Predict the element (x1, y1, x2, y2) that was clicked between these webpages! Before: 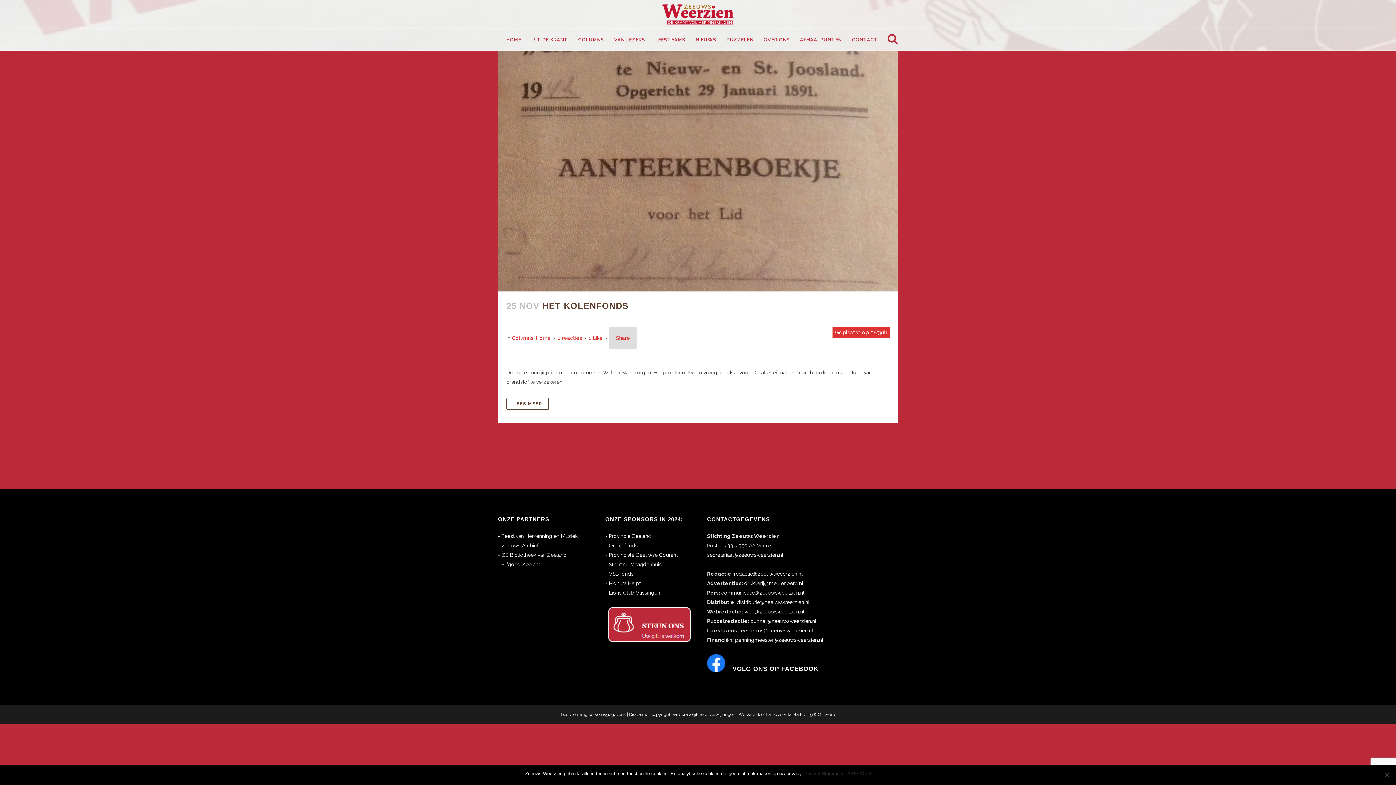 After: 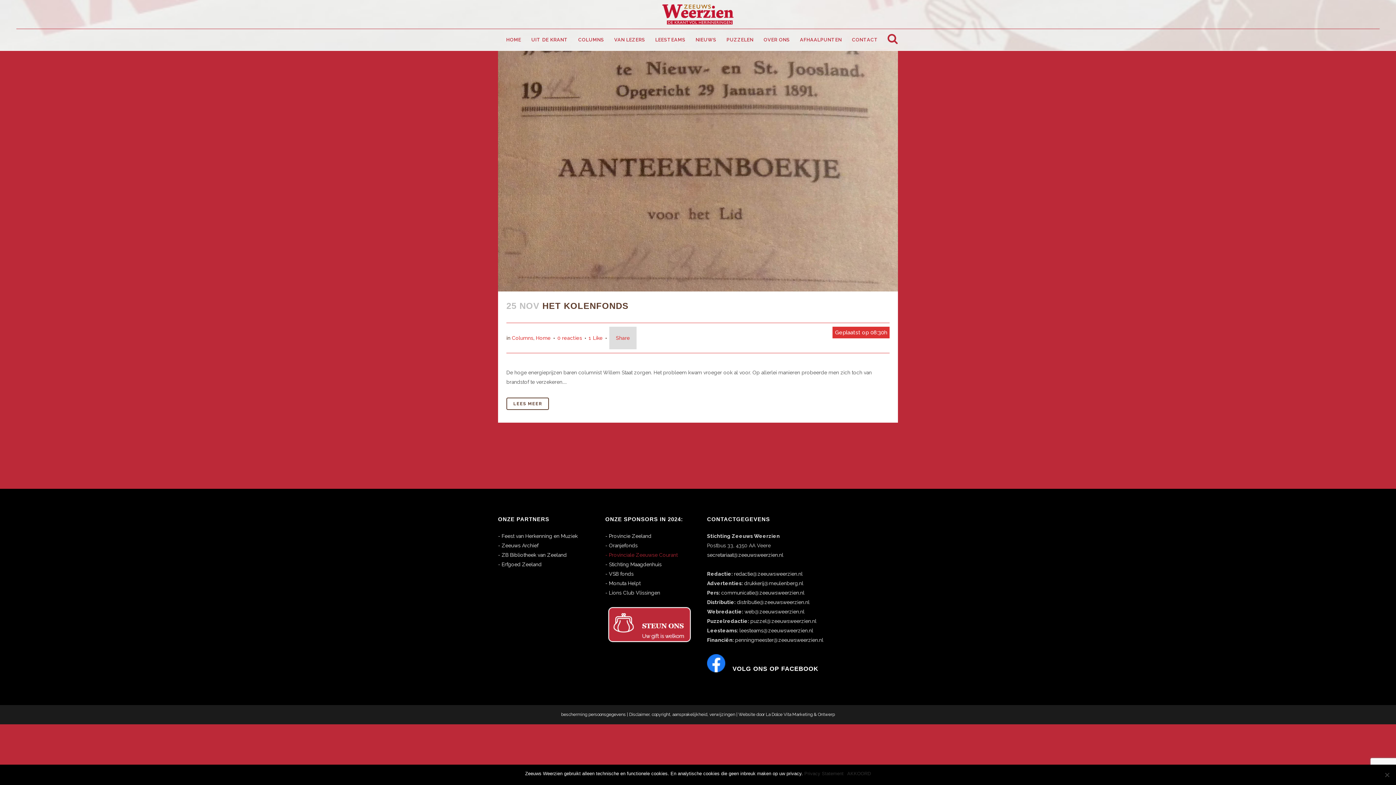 Action: bbox: (605, 552, 677, 558) label: - Provinciale Zeeuwse Courant